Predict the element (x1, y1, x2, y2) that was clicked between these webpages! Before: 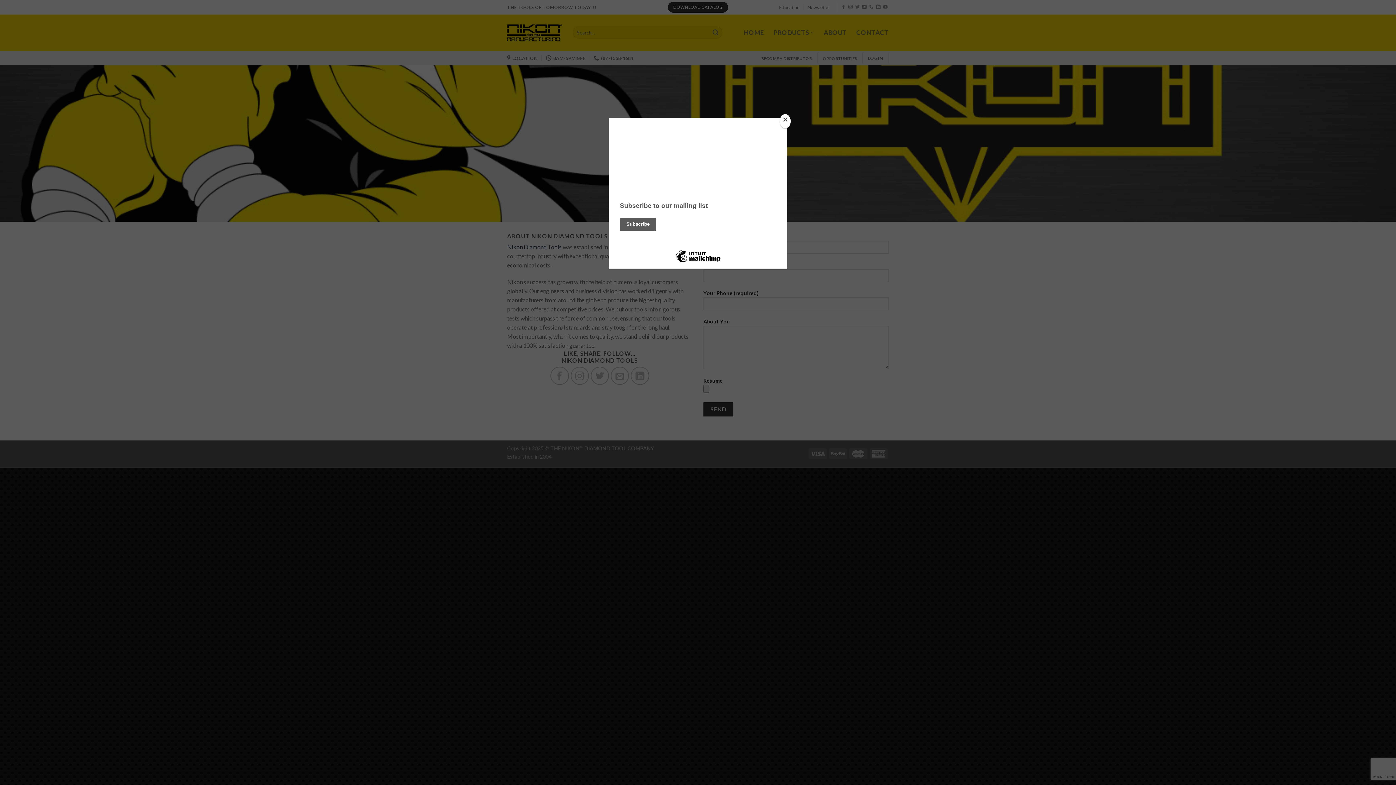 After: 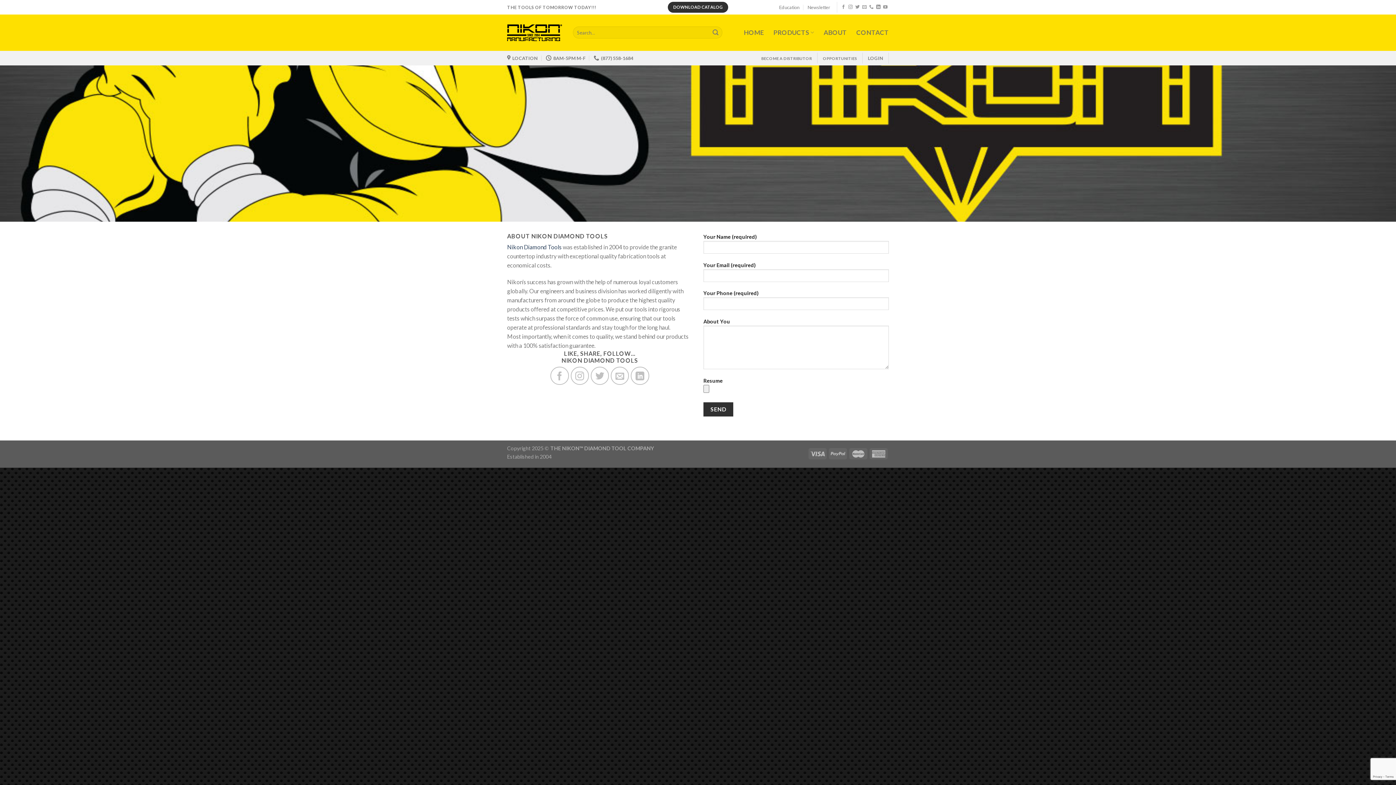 Action: bbox: (780, 114, 790, 128) label: Close